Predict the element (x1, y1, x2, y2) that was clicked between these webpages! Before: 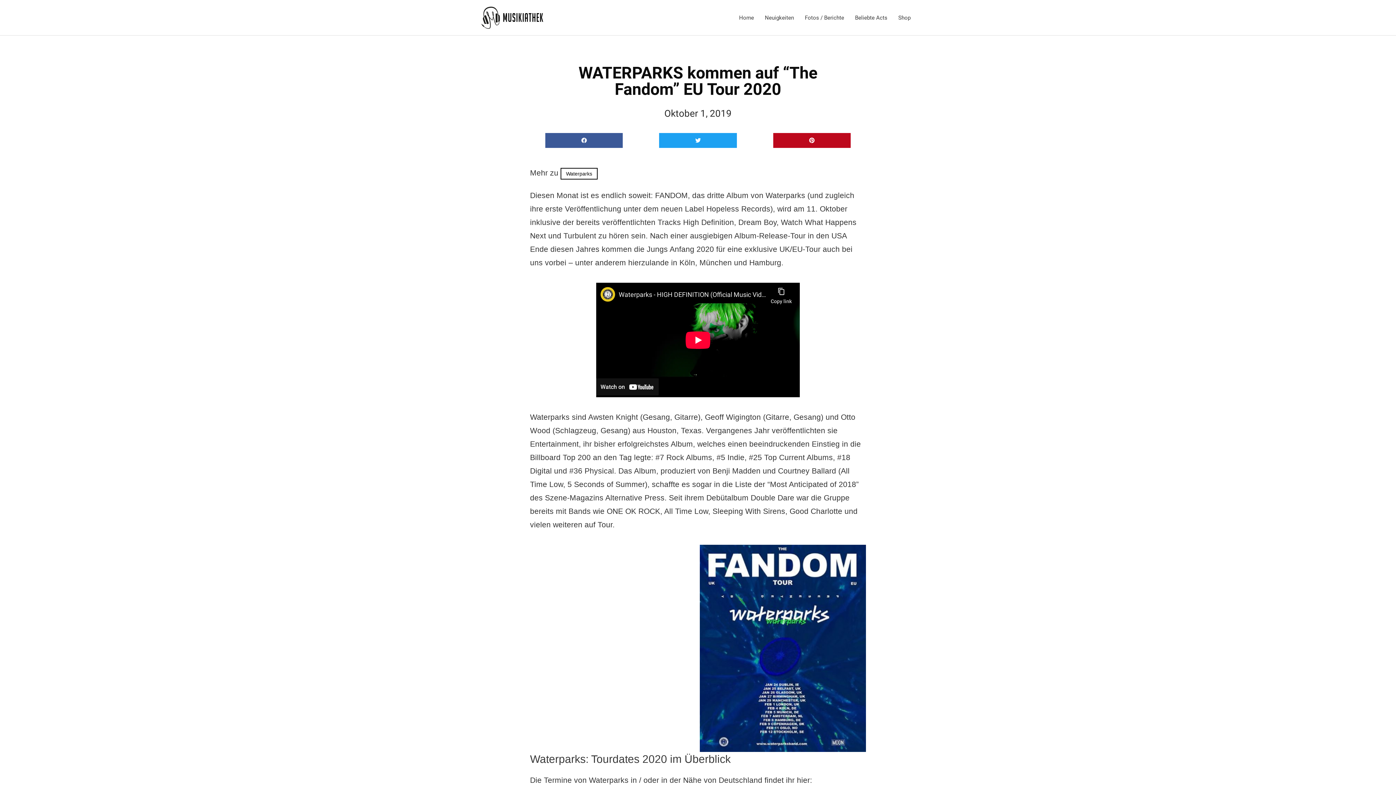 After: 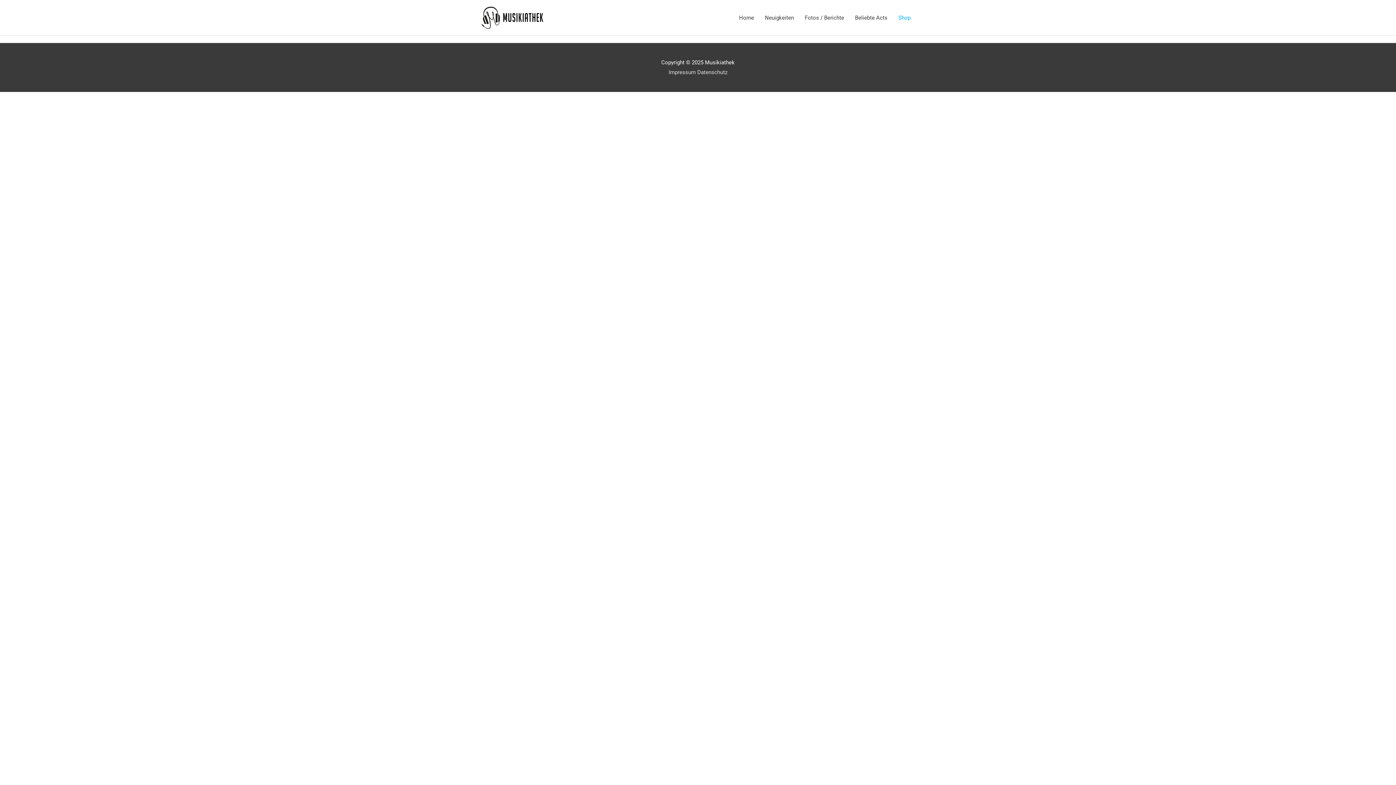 Action: label: Shop bbox: (893, 6, 916, 28)